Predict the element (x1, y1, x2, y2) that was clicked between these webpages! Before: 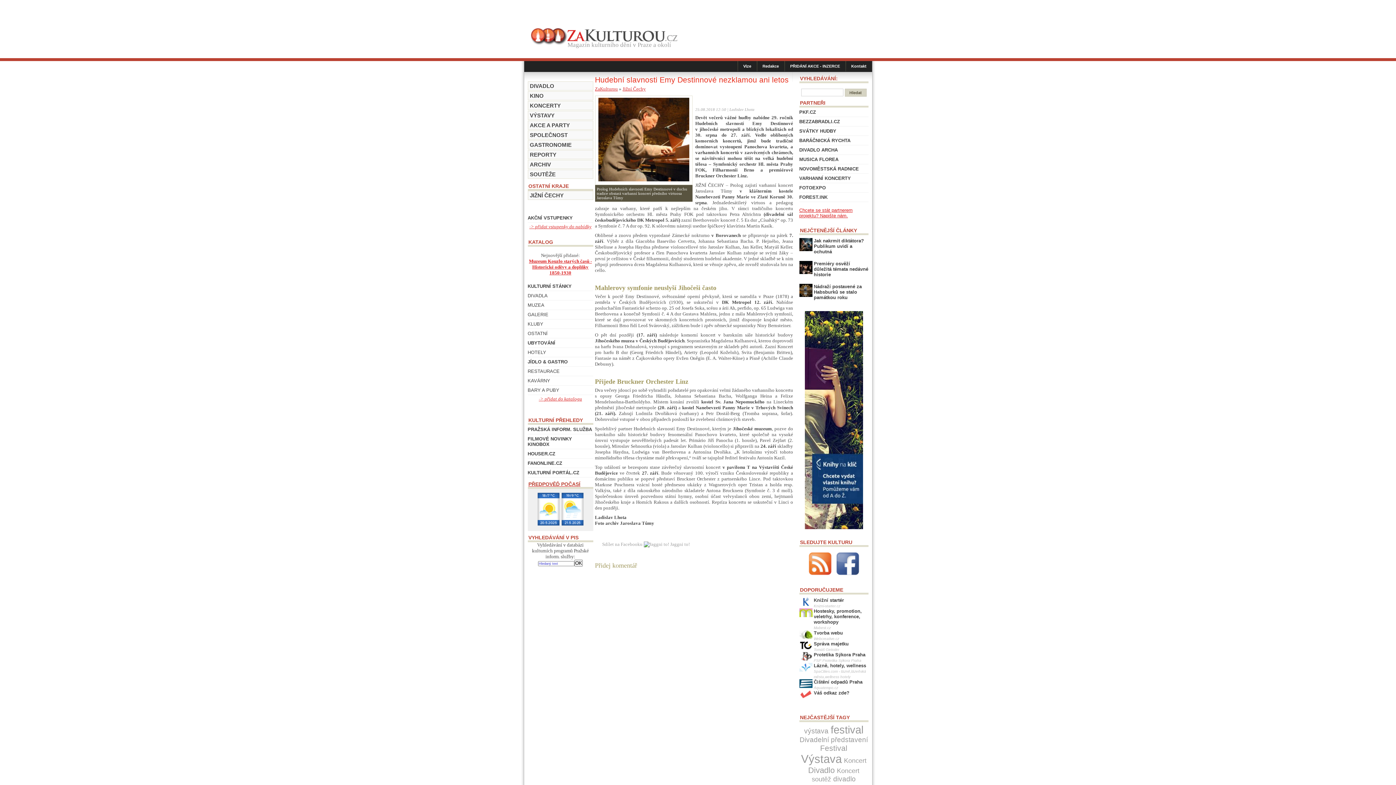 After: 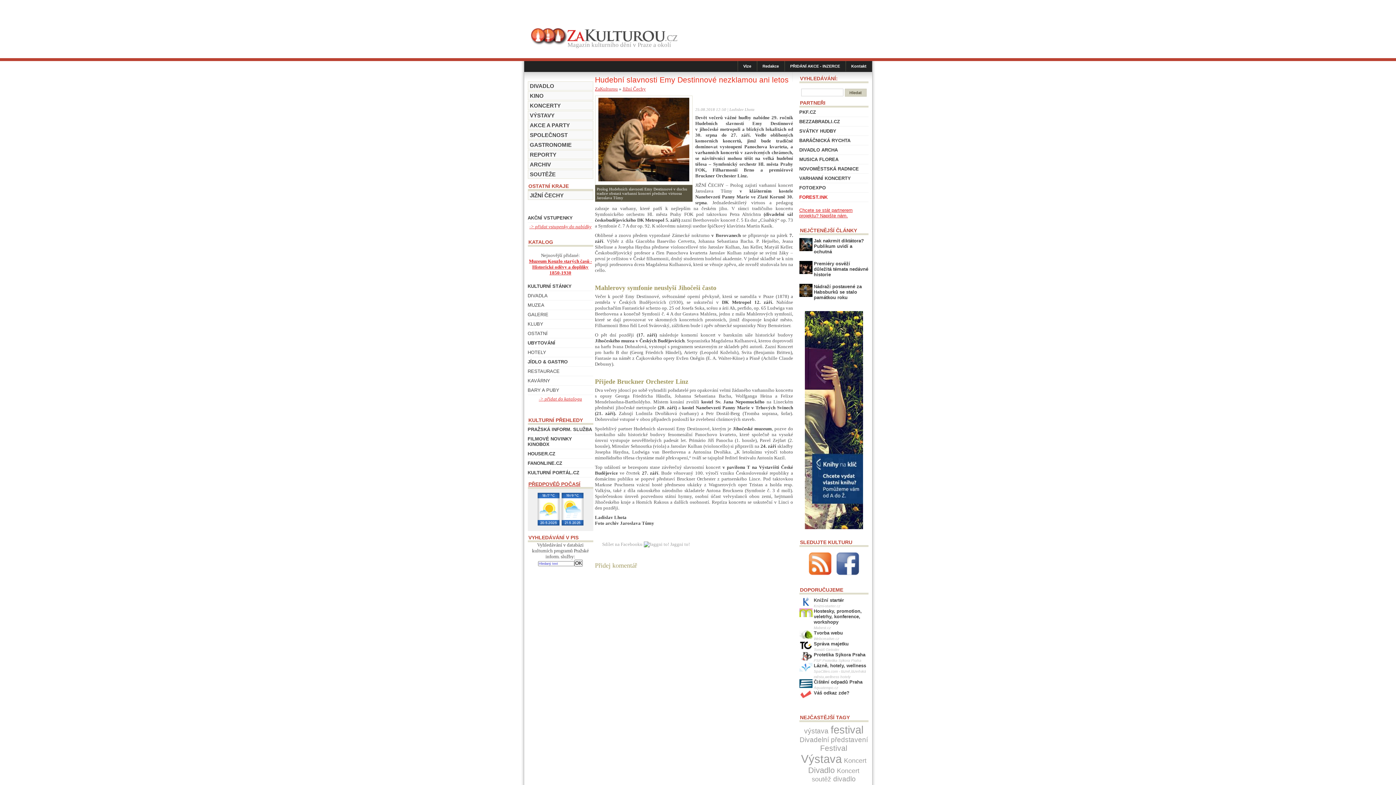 Action: bbox: (799, 192, 868, 202) label: FOREST.INK